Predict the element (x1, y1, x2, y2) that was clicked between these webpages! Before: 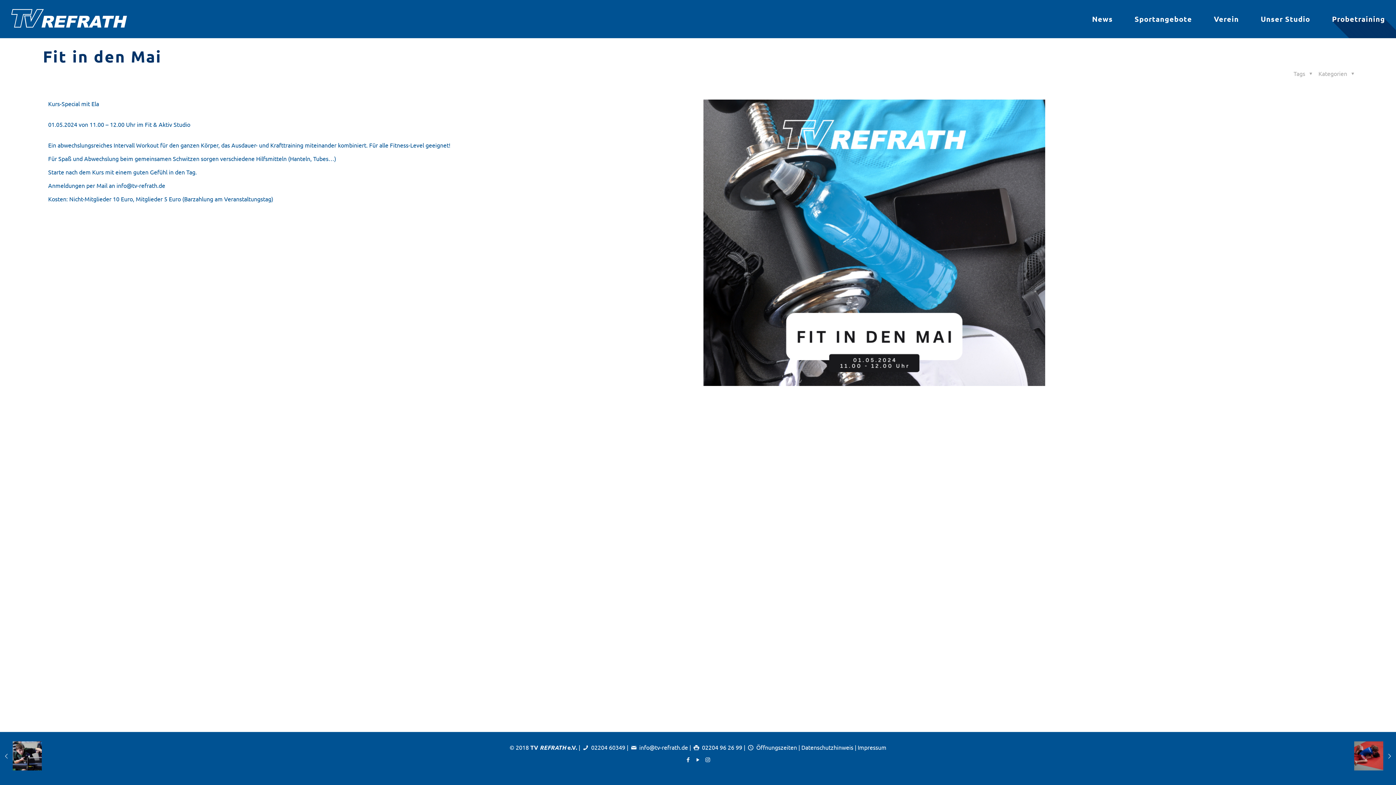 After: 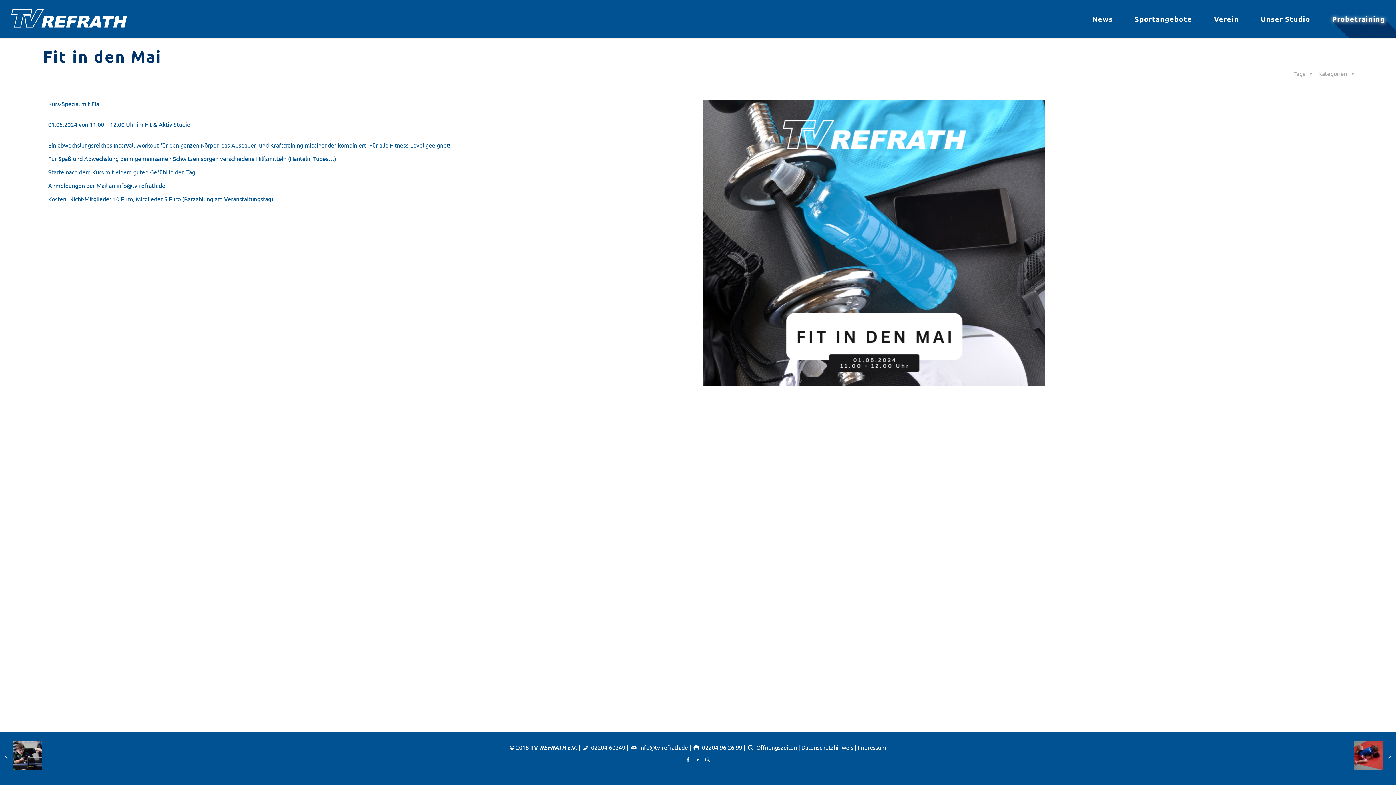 Action: label: Probetraining bbox: (1321, 0, 1396, 38)